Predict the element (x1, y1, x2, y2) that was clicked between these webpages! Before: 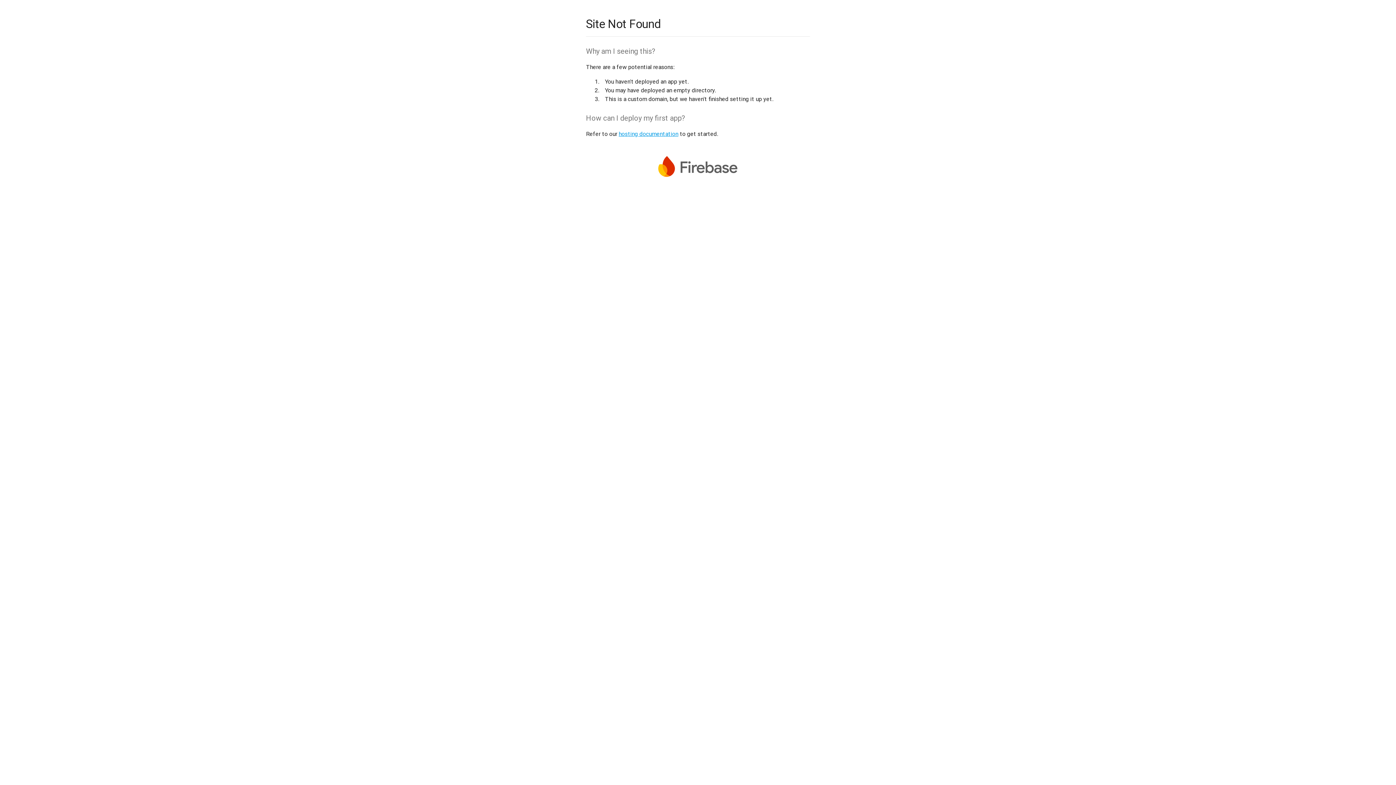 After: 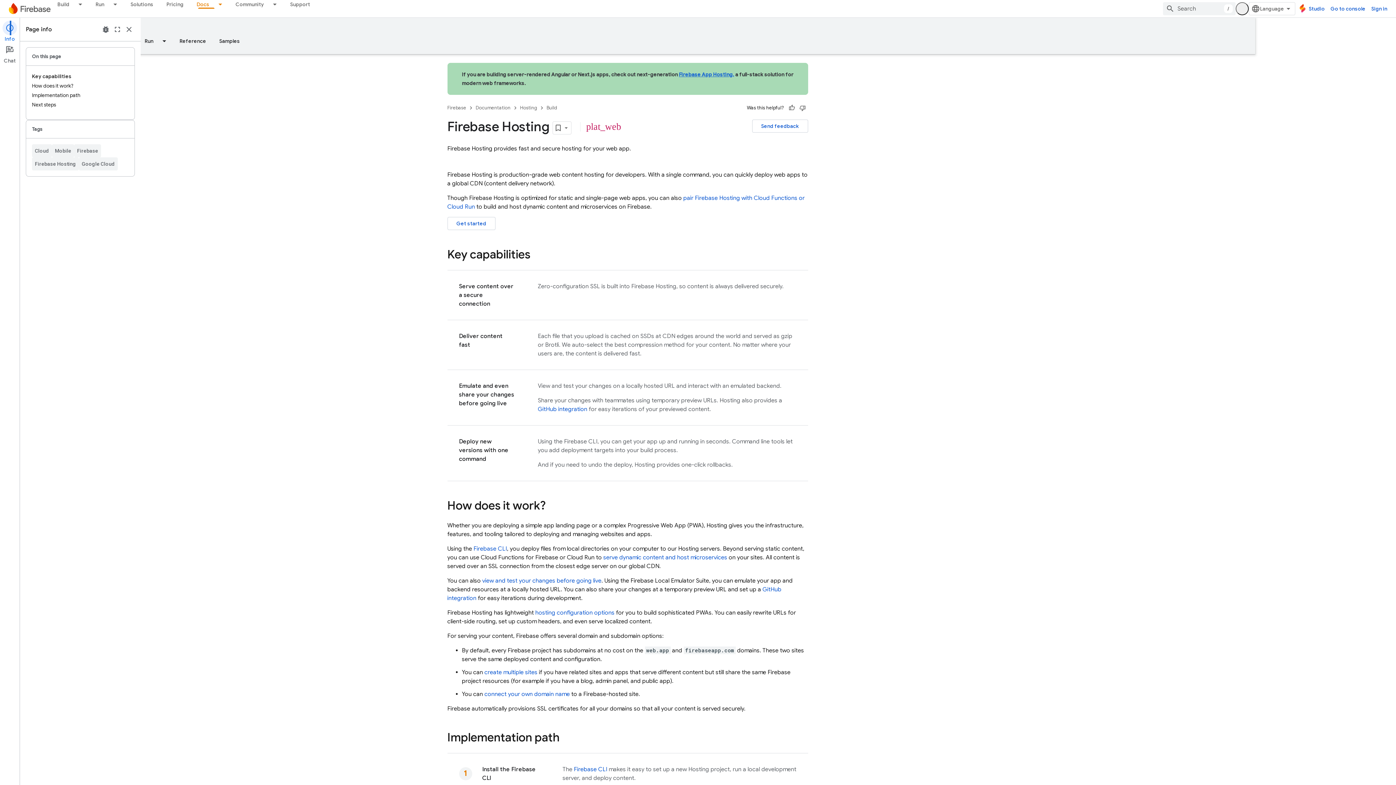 Action: label: hosting documentation bbox: (618, 130, 678, 137)